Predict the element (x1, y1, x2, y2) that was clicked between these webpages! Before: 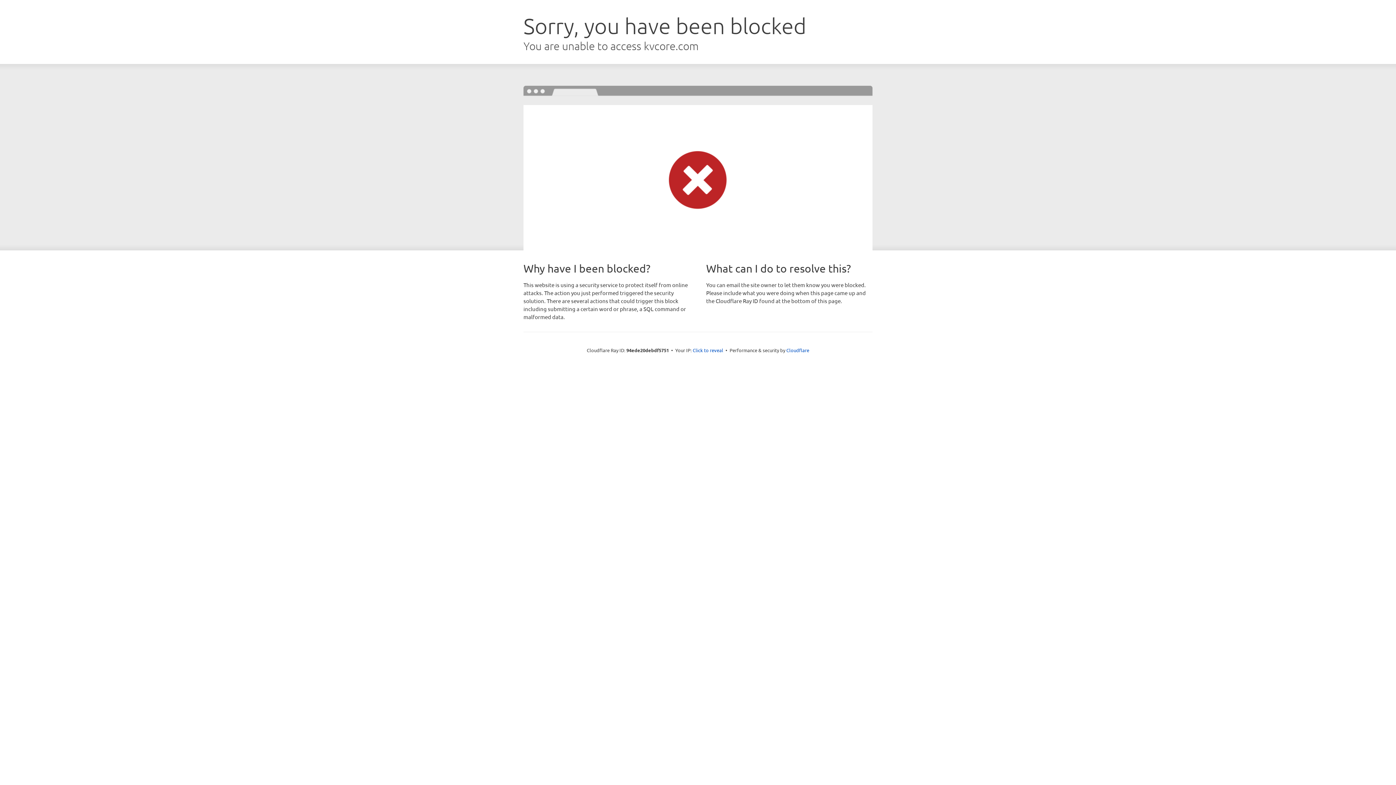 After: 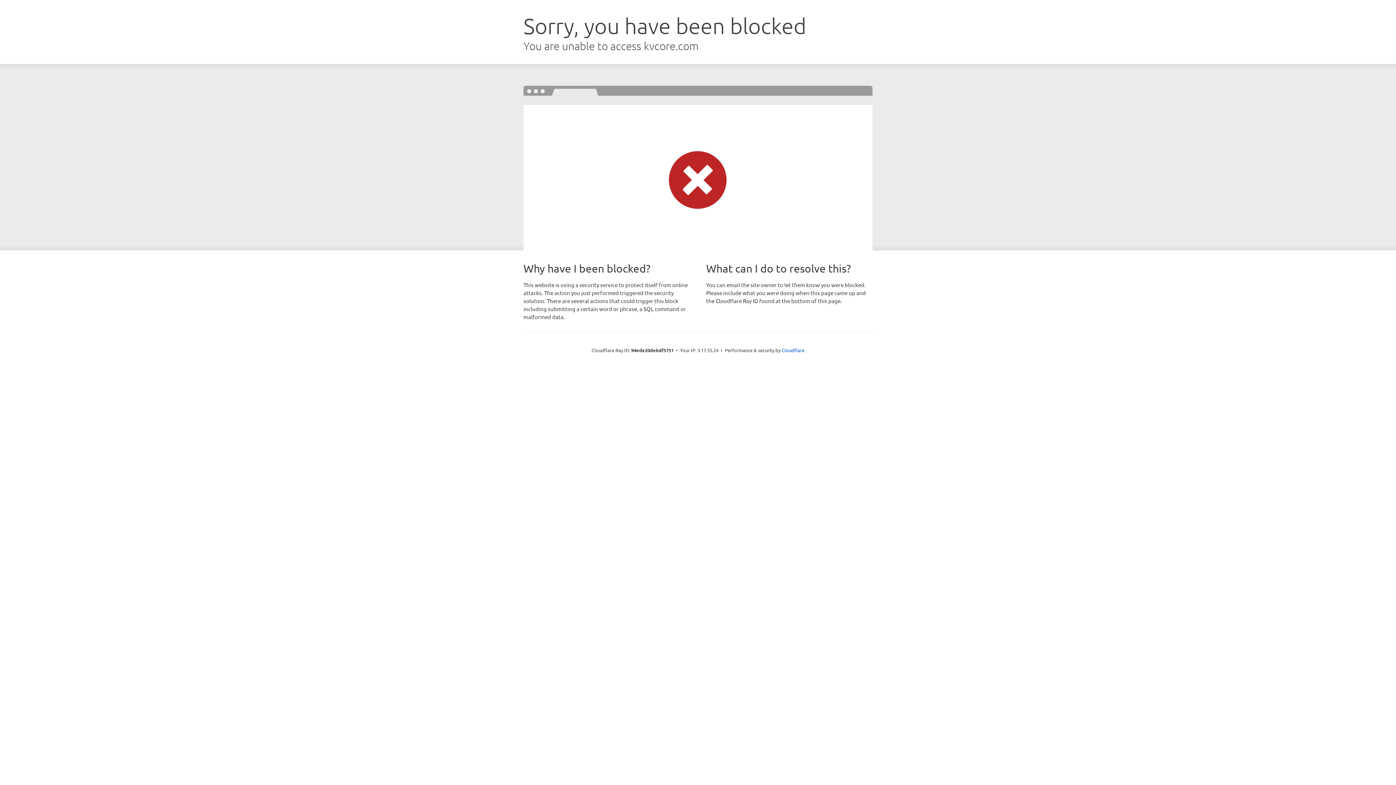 Action: label: Click to reveal bbox: (692, 346, 723, 353)